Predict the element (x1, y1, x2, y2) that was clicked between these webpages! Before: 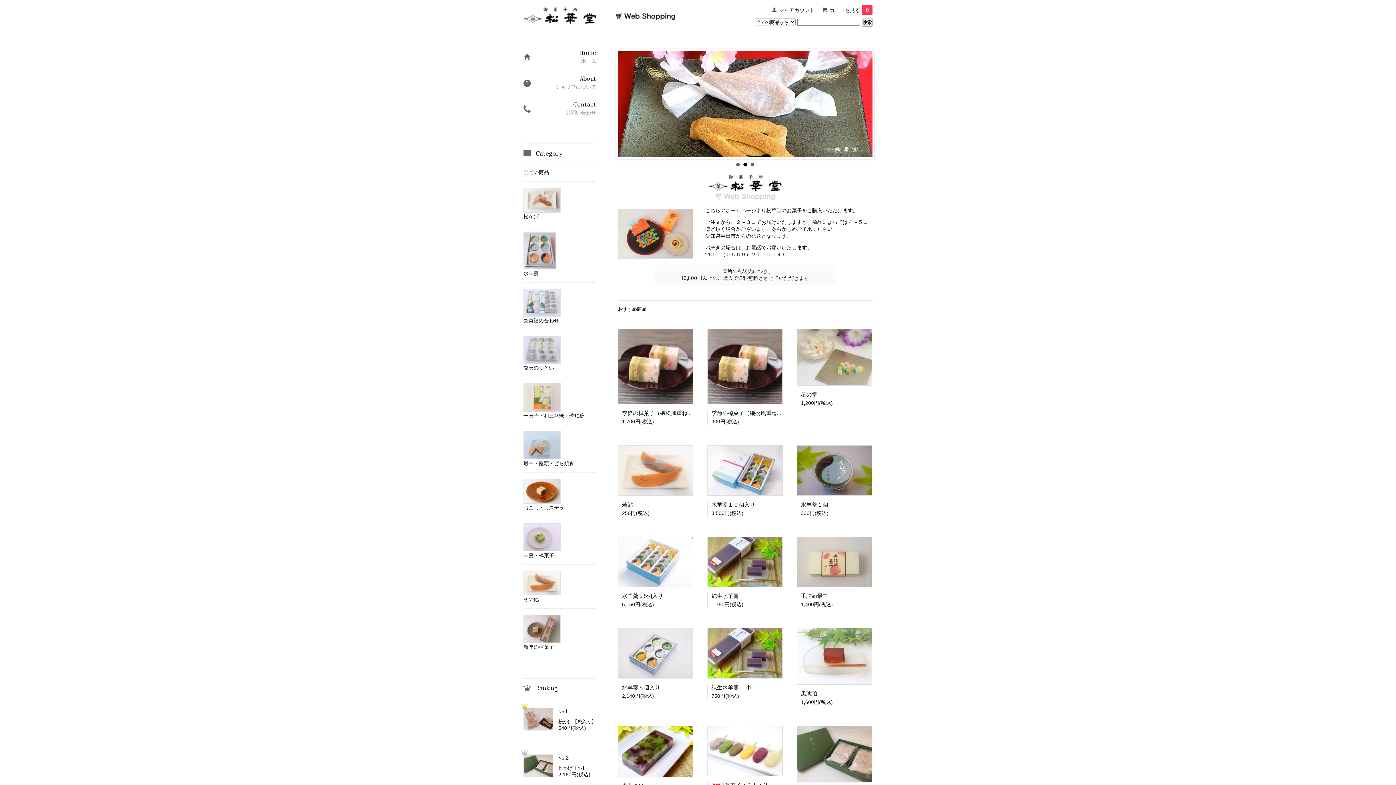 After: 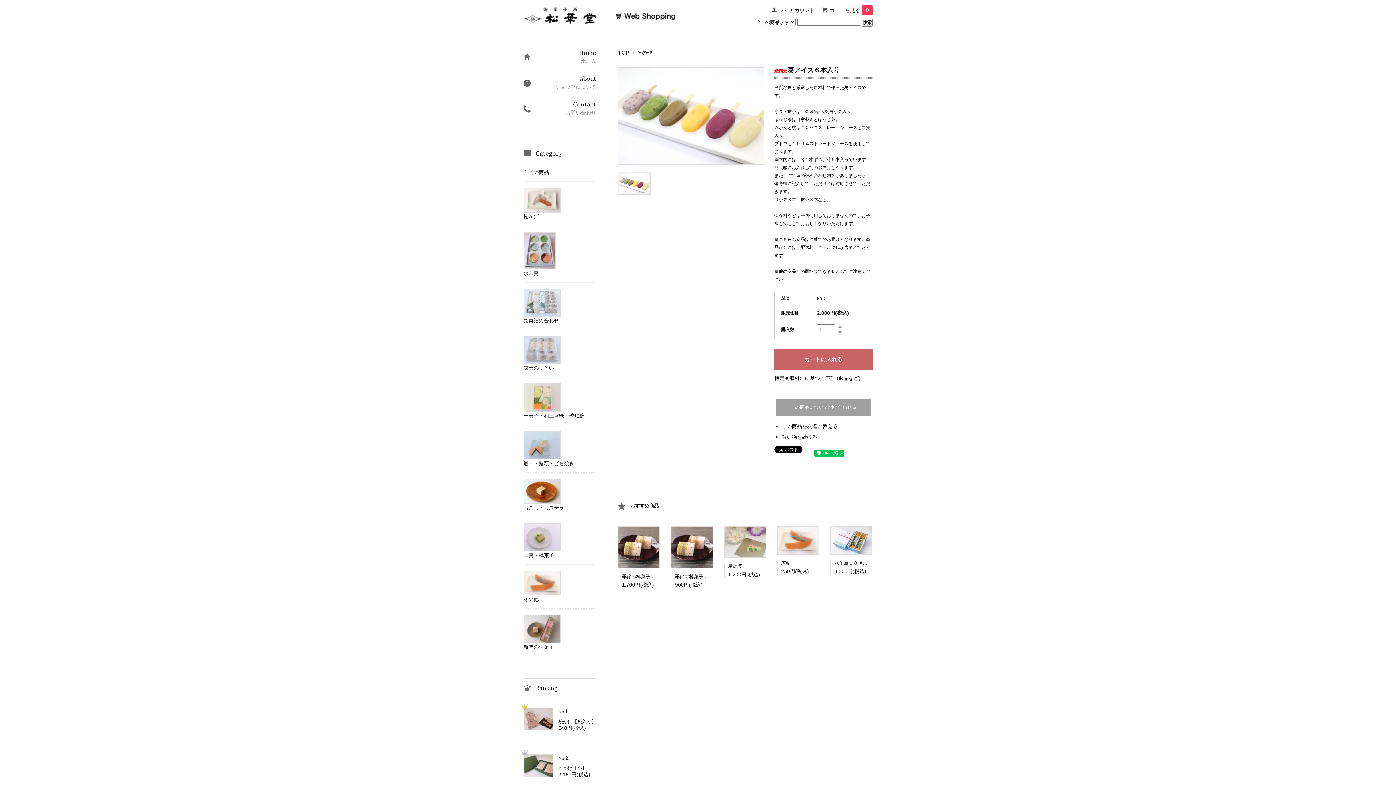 Action: bbox: (707, 747, 782, 754)